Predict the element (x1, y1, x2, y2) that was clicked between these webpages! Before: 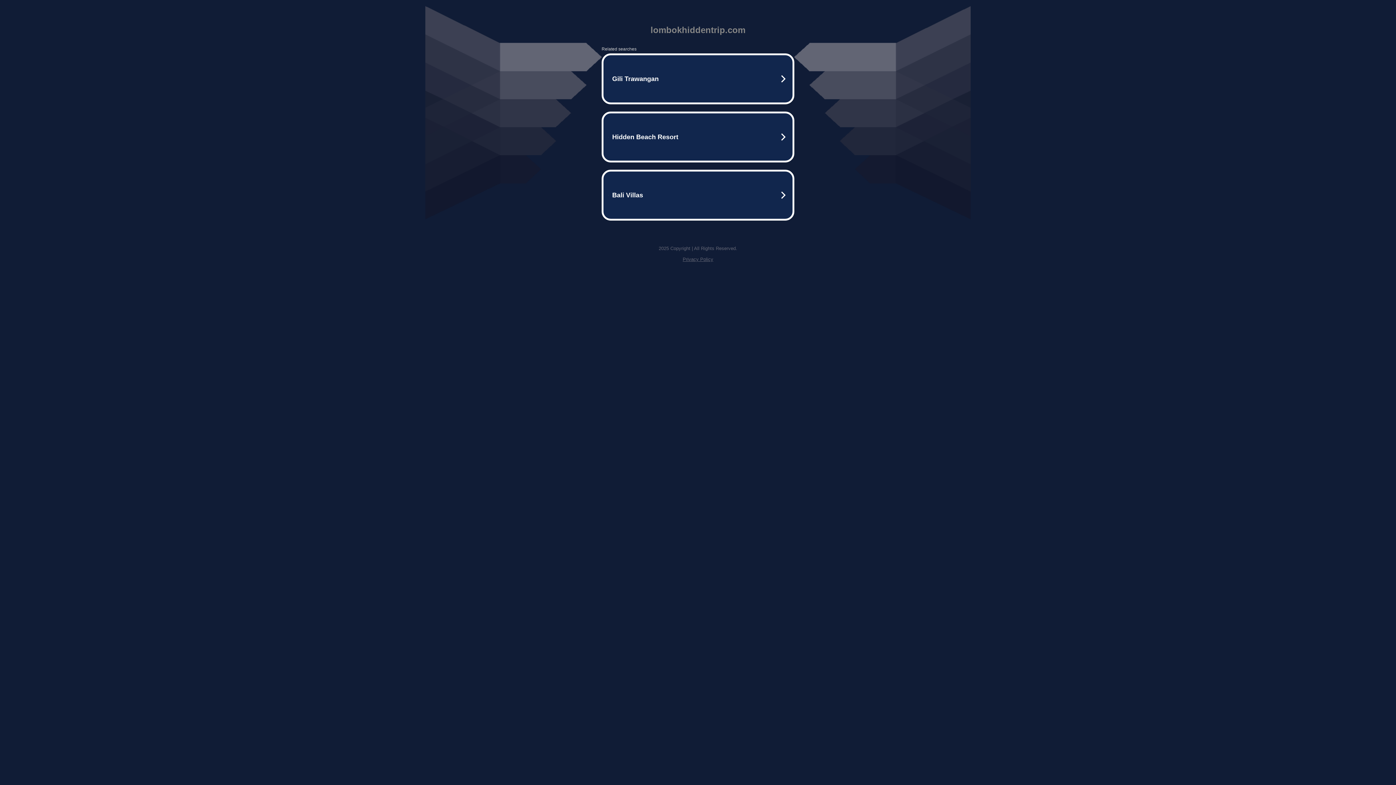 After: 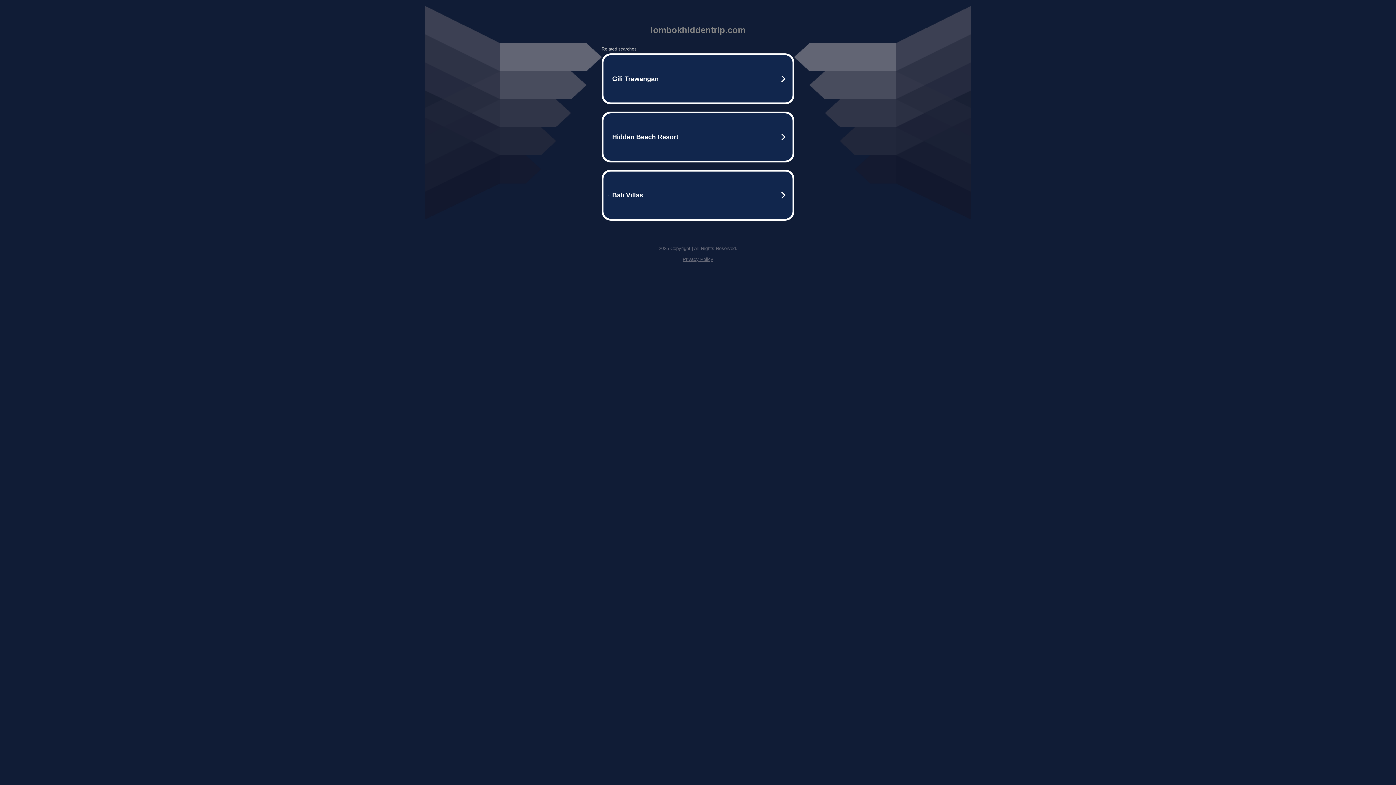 Action: label: Privacy Policy bbox: (682, 256, 713, 262)